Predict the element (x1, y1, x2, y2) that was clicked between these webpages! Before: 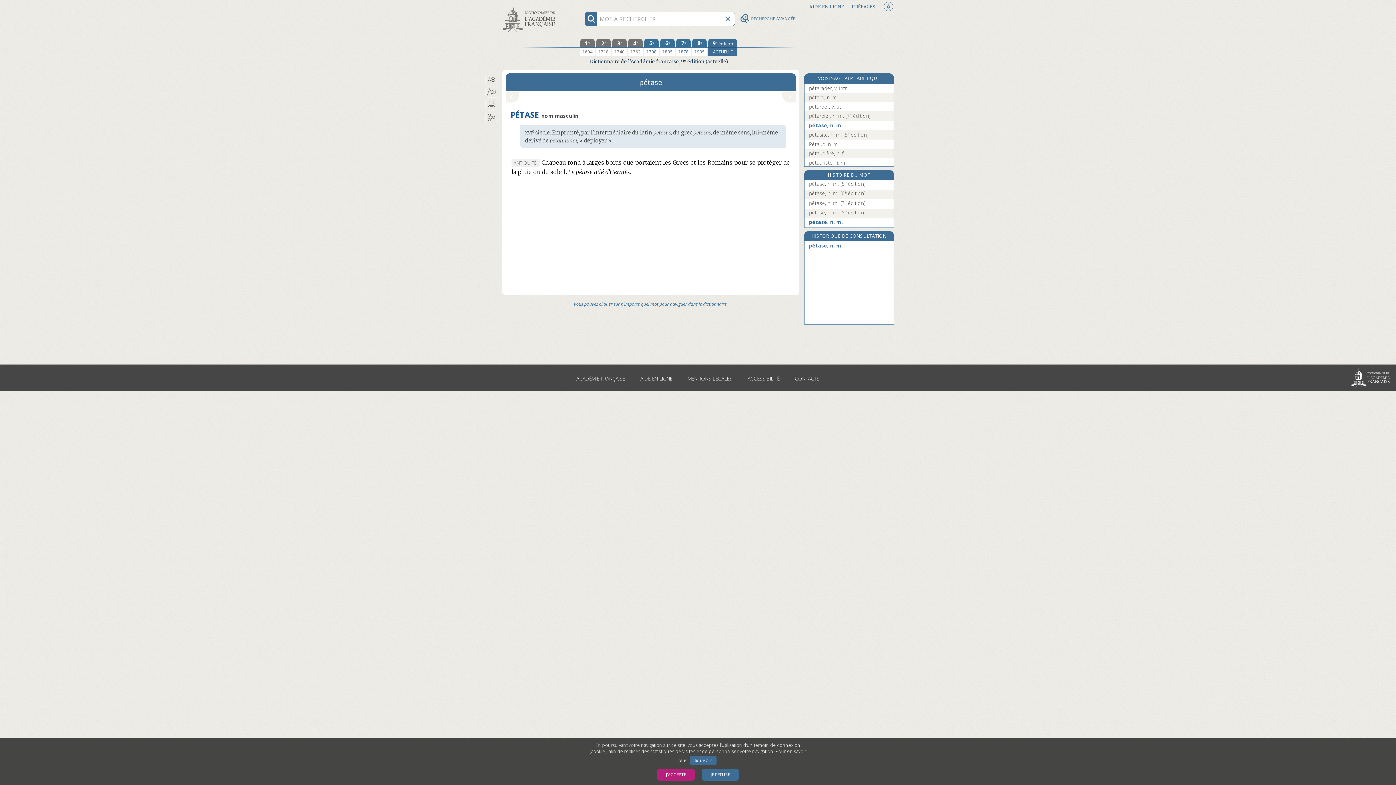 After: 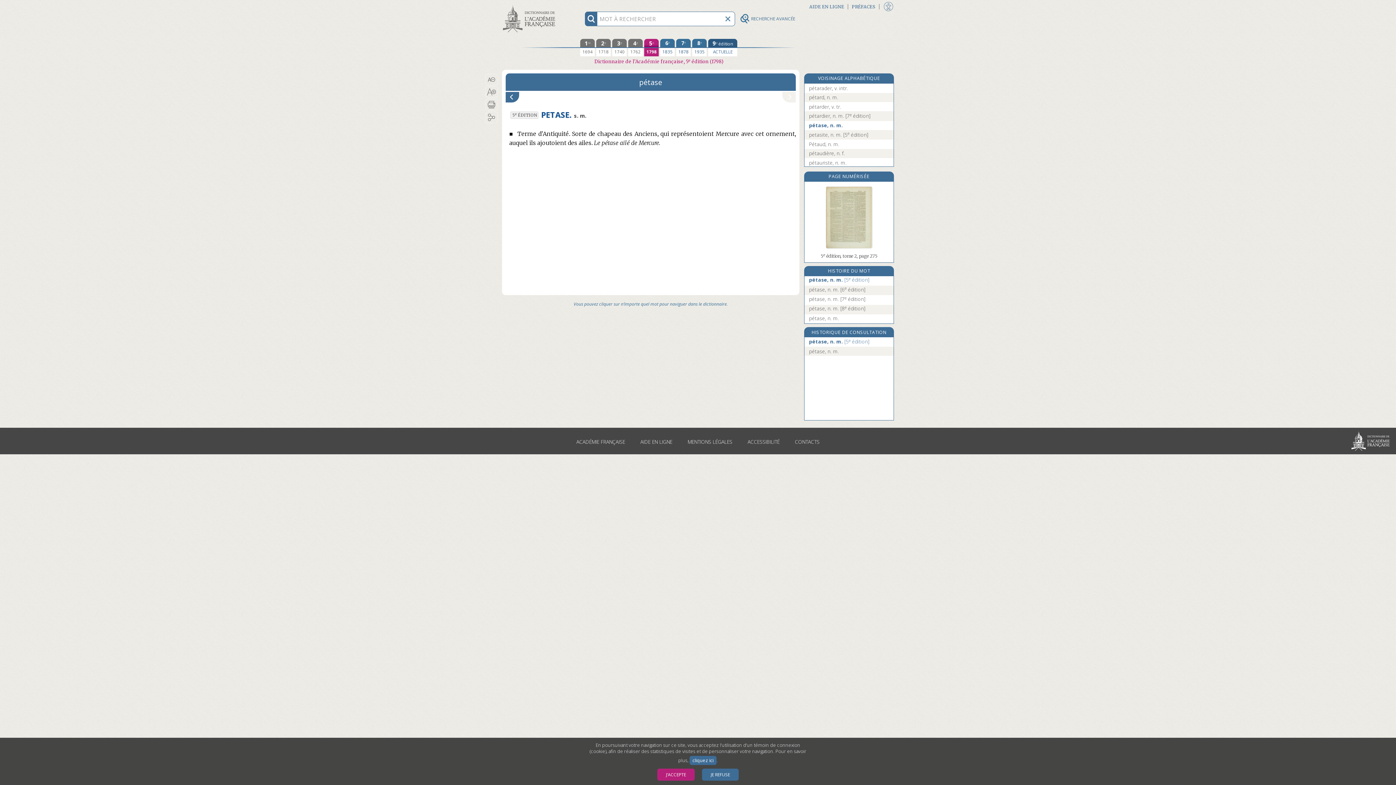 Action: bbox: (644, 38, 658, 56) label: cinquième édition 1798